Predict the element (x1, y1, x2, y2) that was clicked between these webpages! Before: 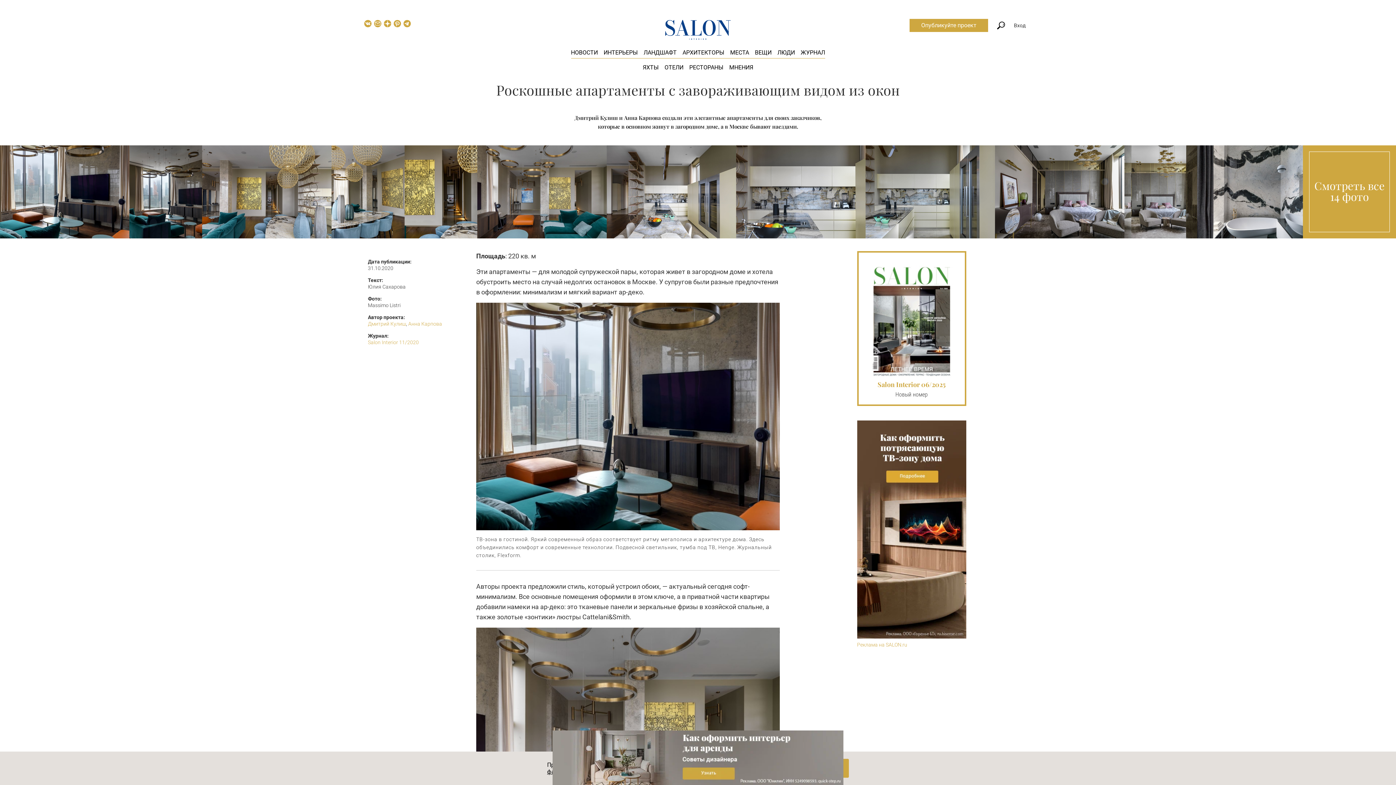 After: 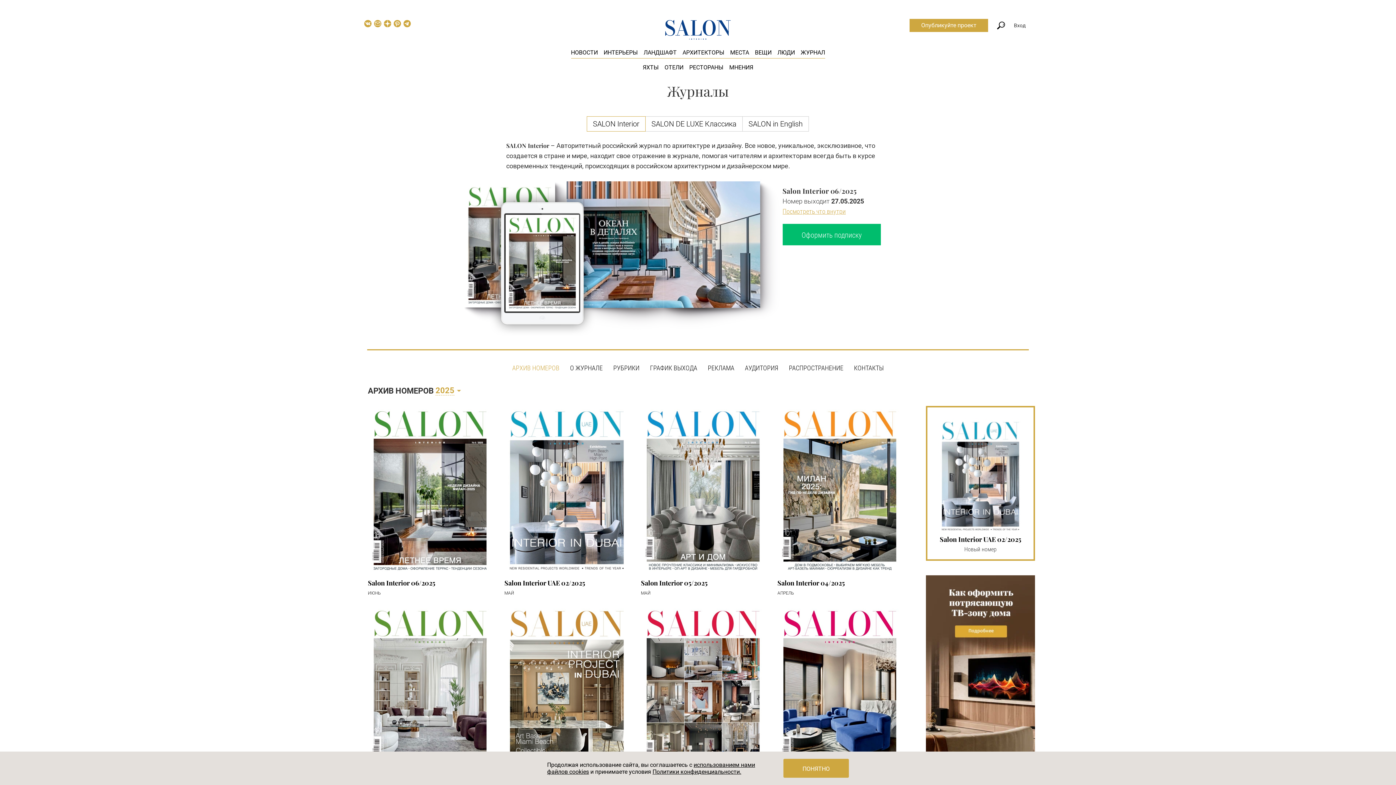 Action: bbox: (800, 49, 825, 56) label: ЖУРНАЛ